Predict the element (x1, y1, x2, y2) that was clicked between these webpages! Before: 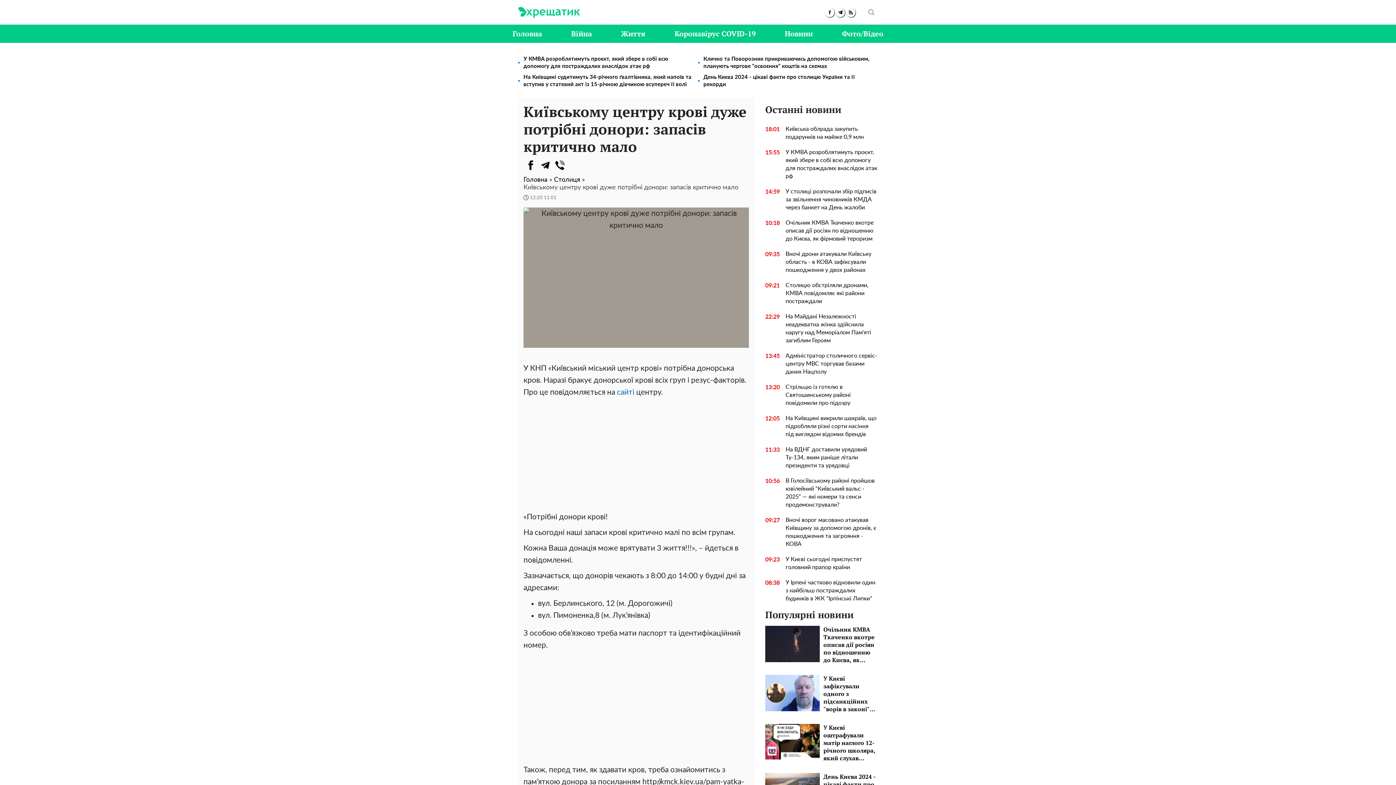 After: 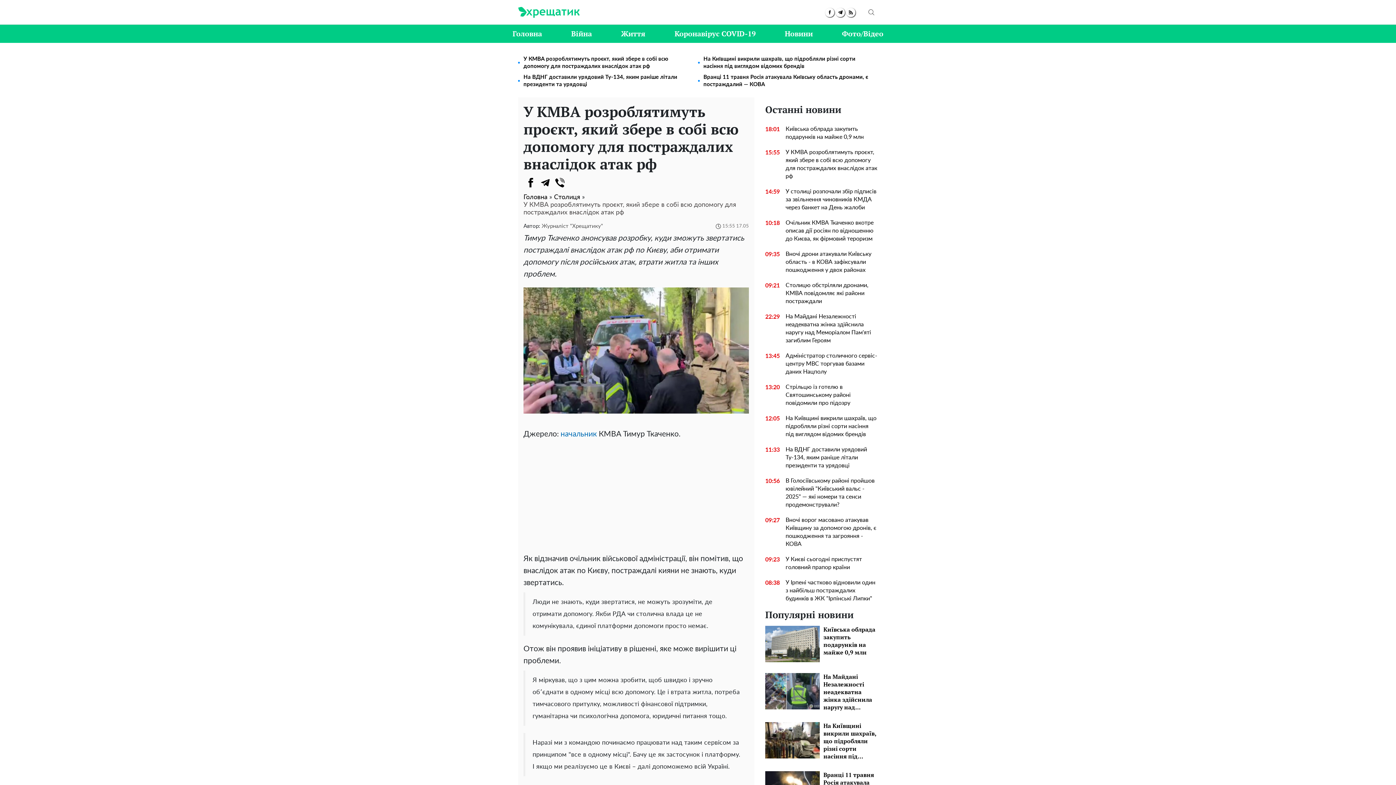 Action: bbox: (518, 55, 698, 70) label: У КМВА розроблятимуть проєкт, який збере в собі всю допомогу для постраждалих внаслідок атак рф